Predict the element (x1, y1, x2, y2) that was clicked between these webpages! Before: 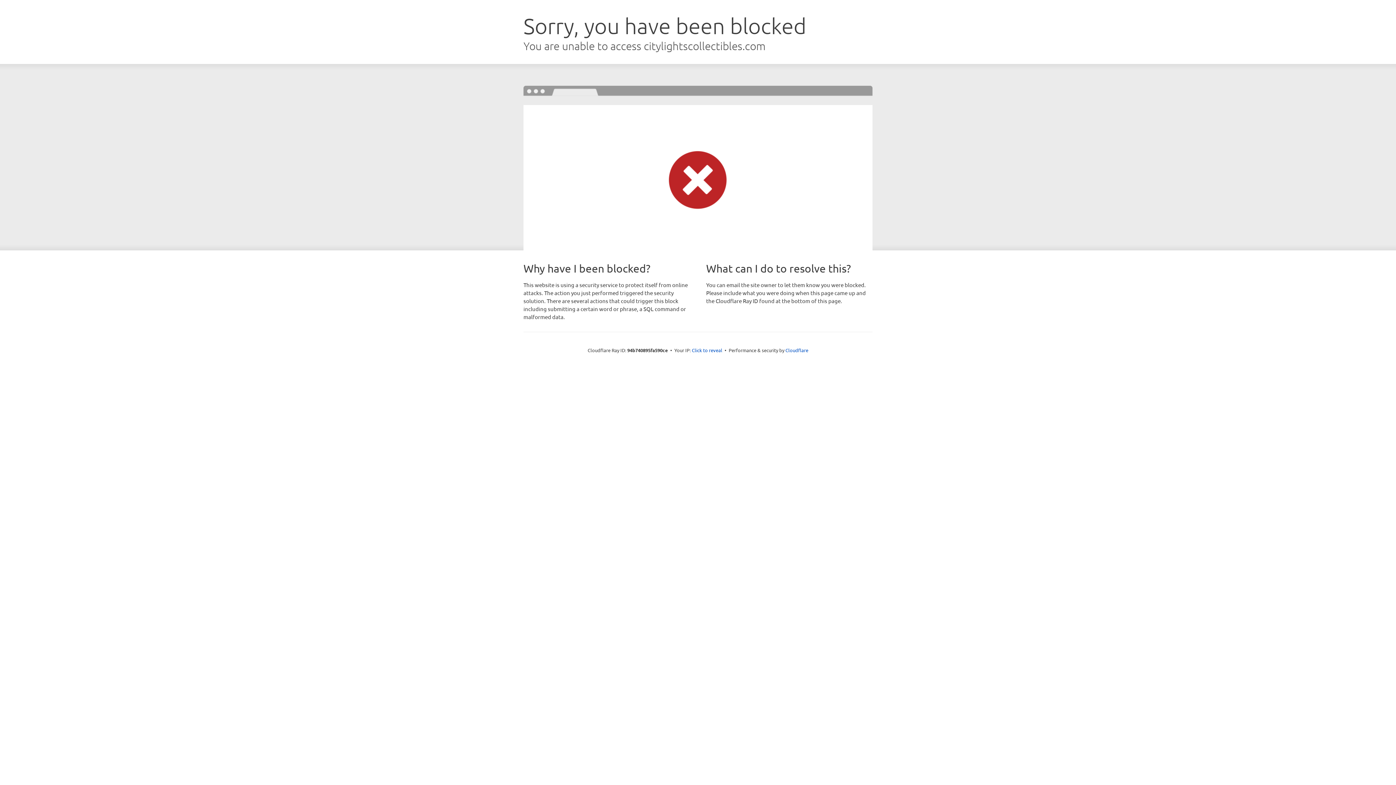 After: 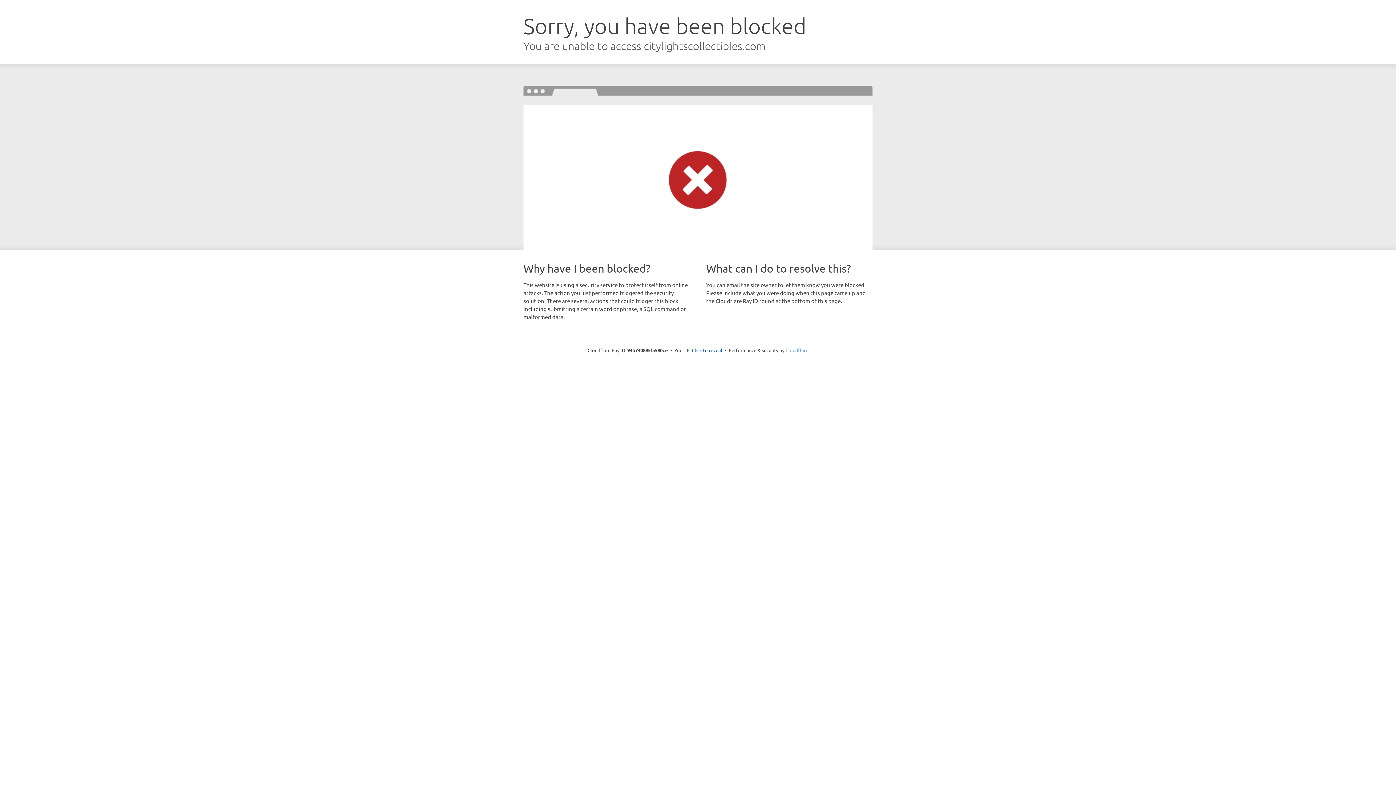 Action: bbox: (785, 347, 808, 353) label: Cloudflare